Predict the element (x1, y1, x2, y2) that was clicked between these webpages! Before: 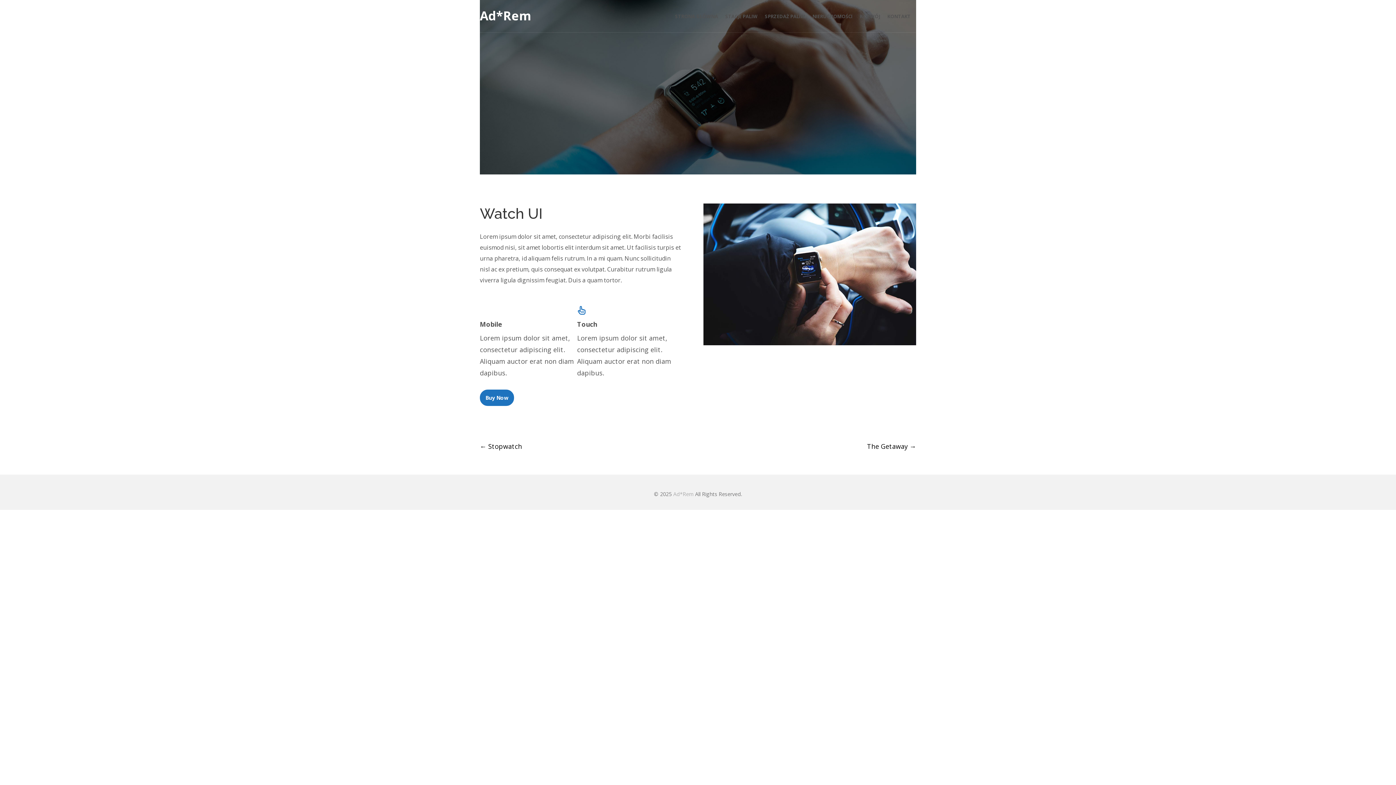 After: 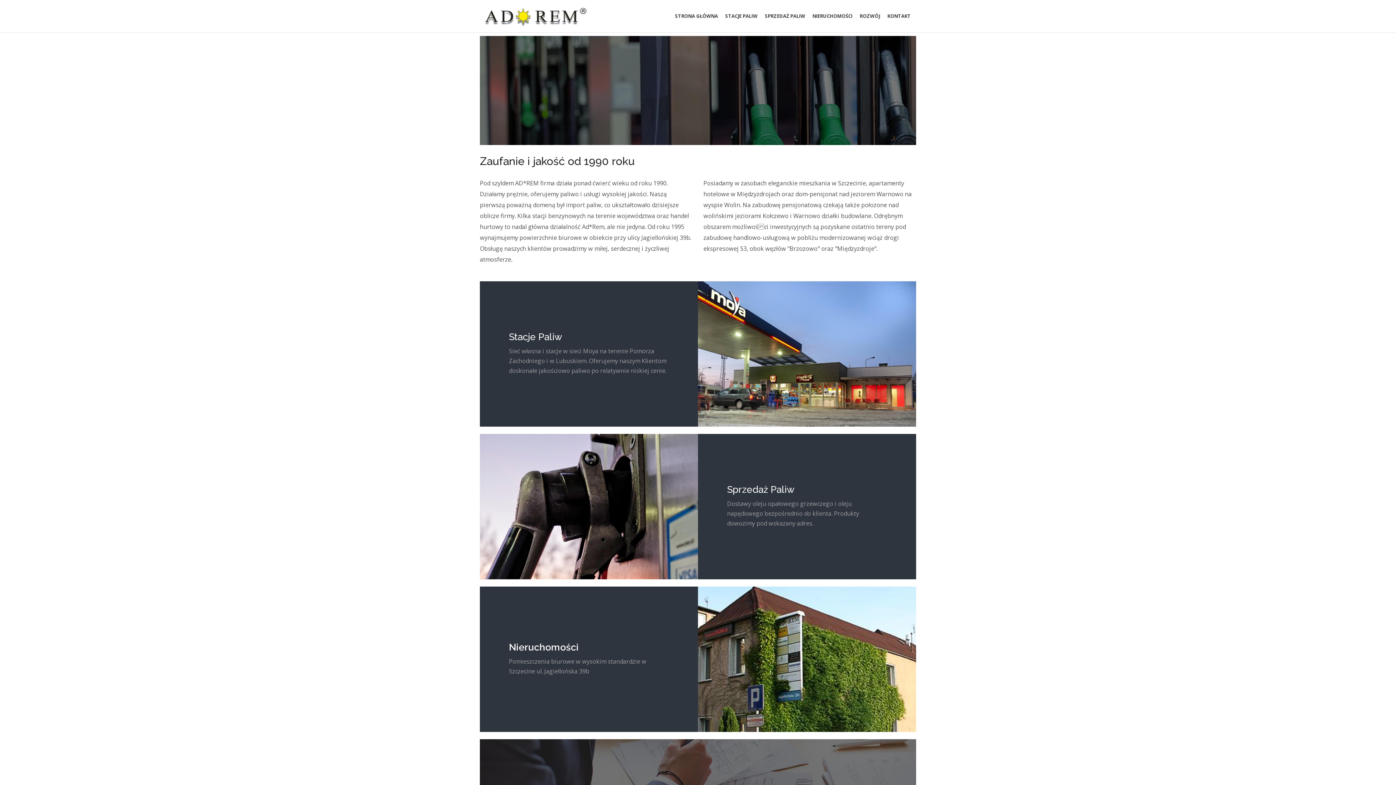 Action: label: Ad*Rem bbox: (673, 490, 693, 497)